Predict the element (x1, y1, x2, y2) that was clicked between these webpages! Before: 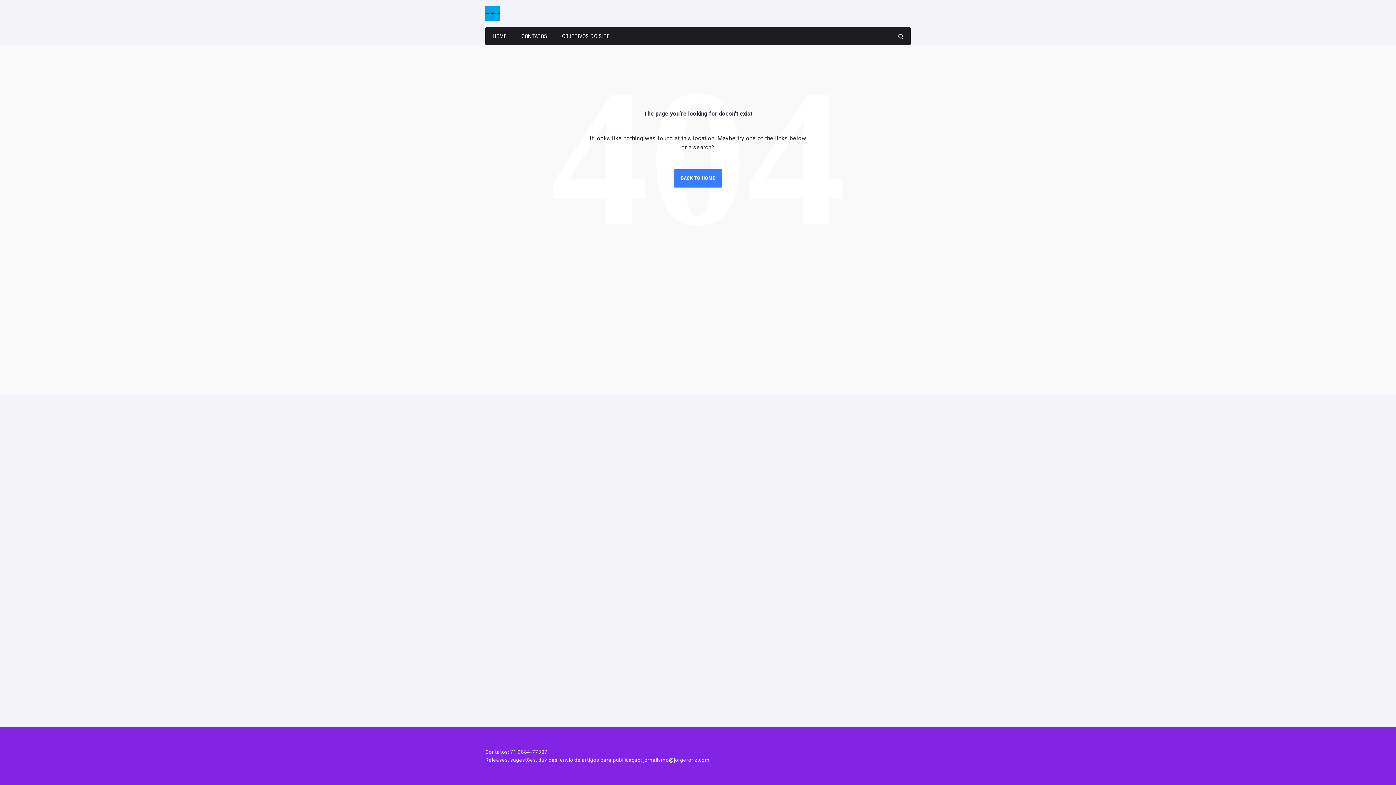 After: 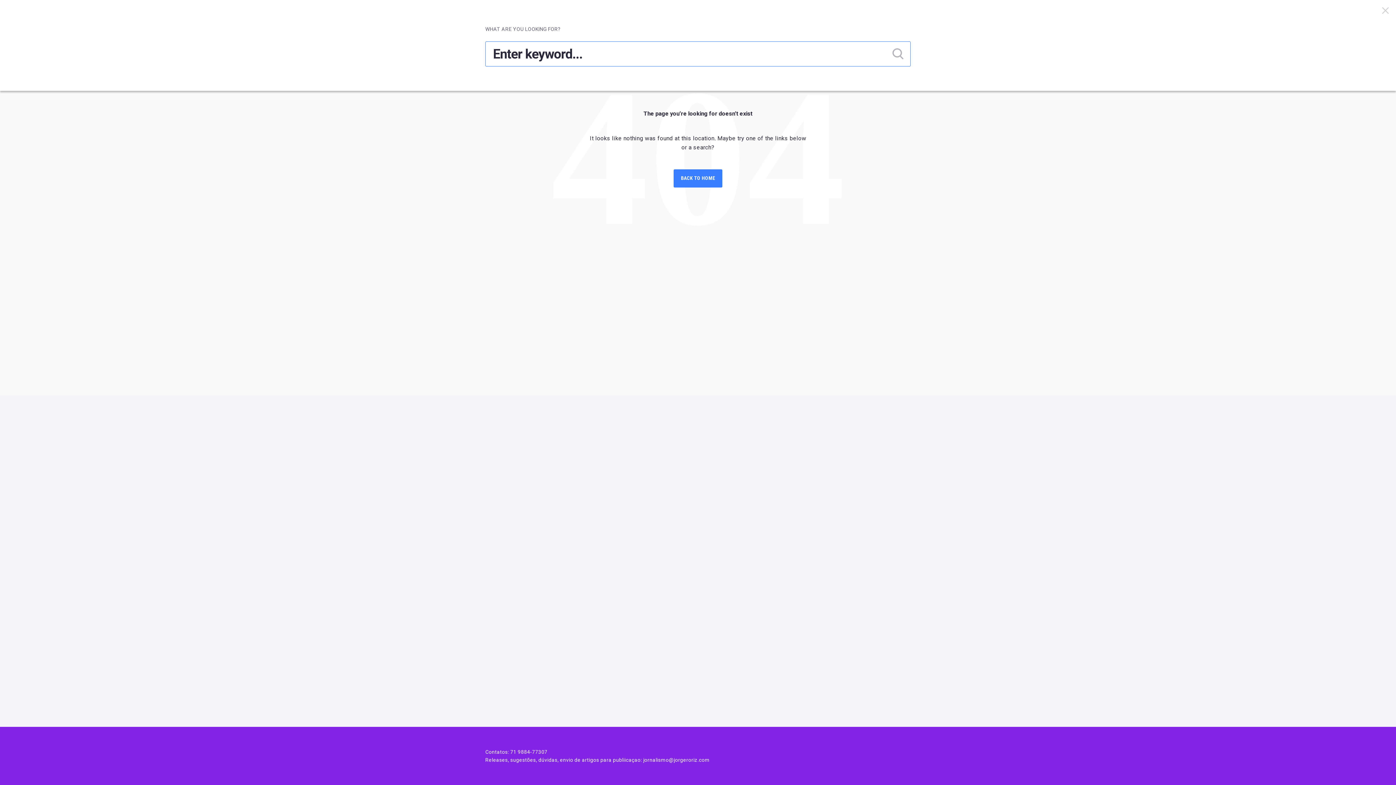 Action: bbox: (898, 28, 903, 44)